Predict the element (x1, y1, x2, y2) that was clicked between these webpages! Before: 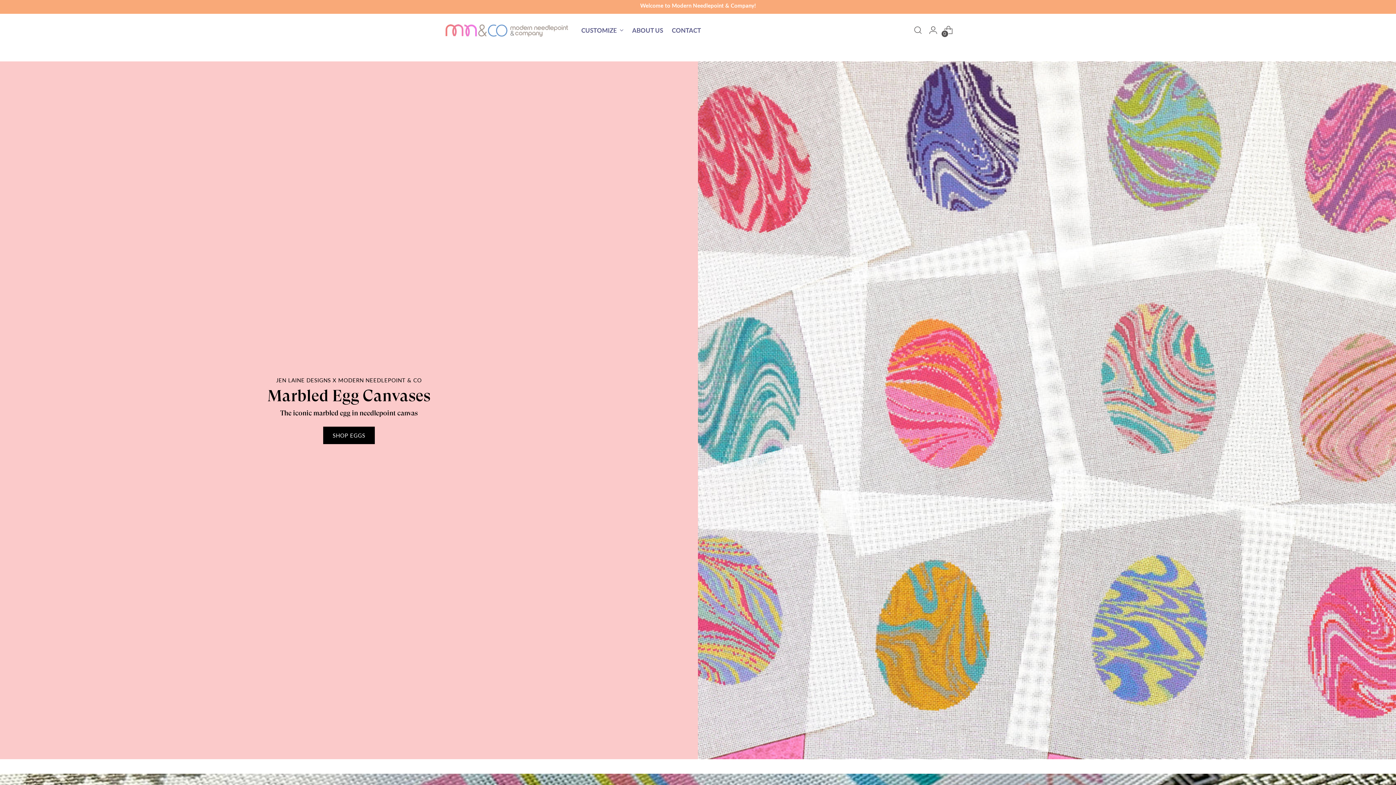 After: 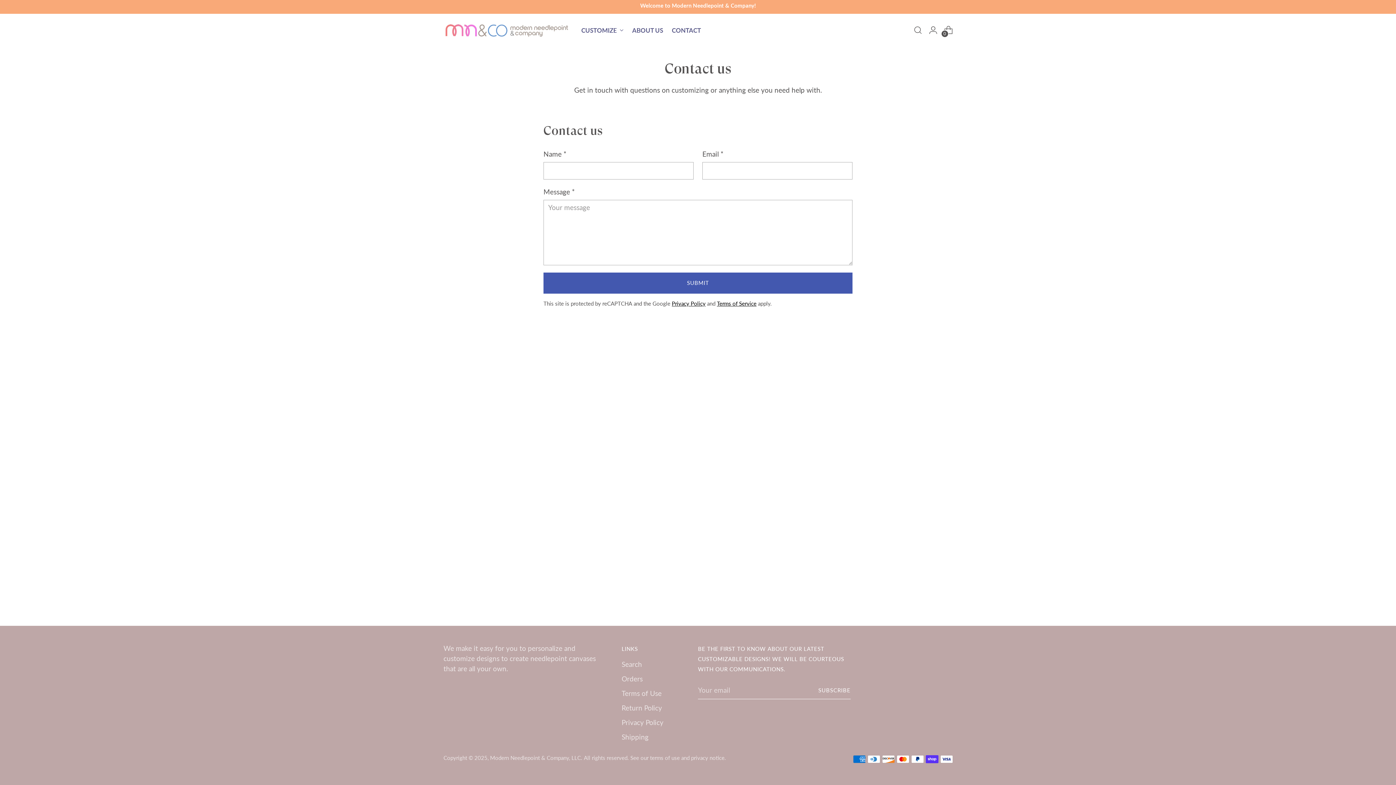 Action: label: CONTACT bbox: (672, 22, 701, 38)